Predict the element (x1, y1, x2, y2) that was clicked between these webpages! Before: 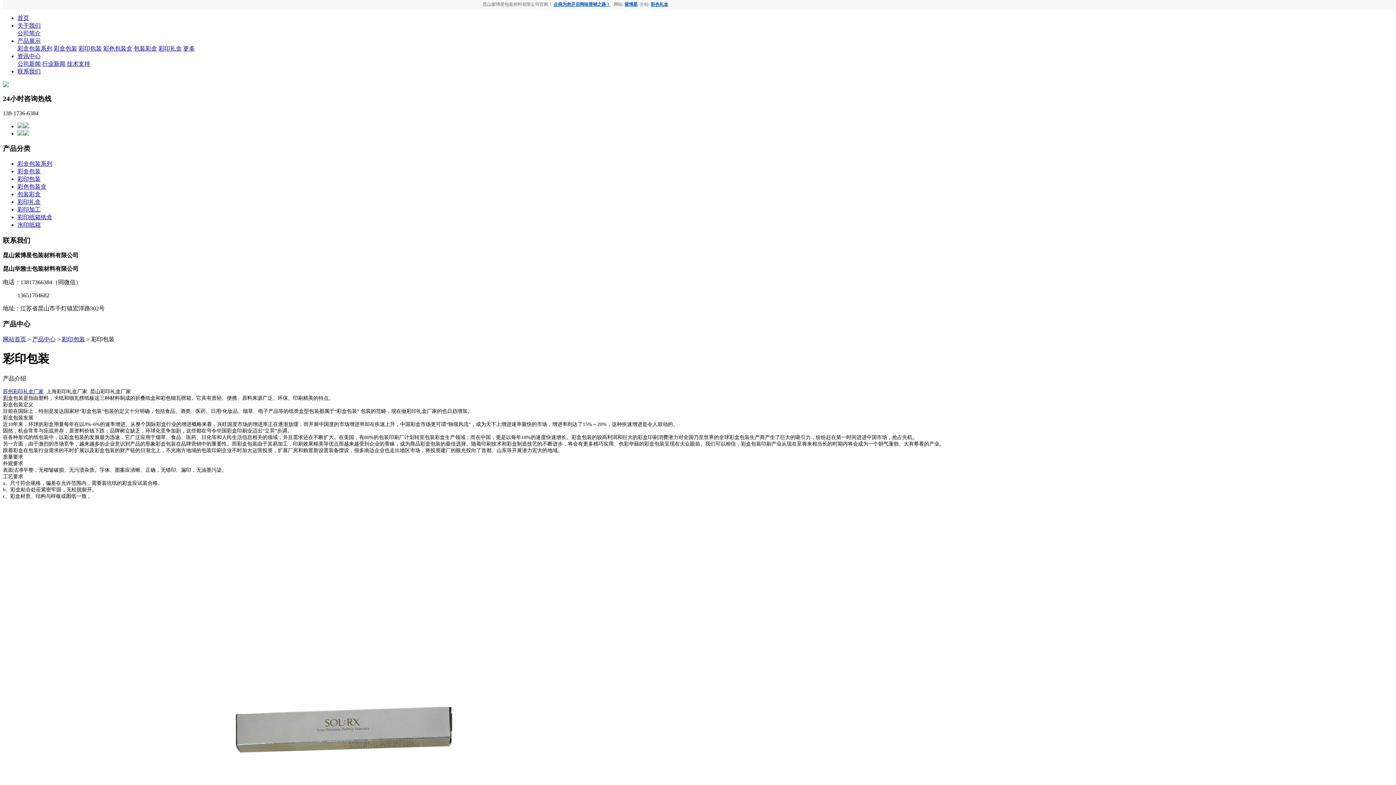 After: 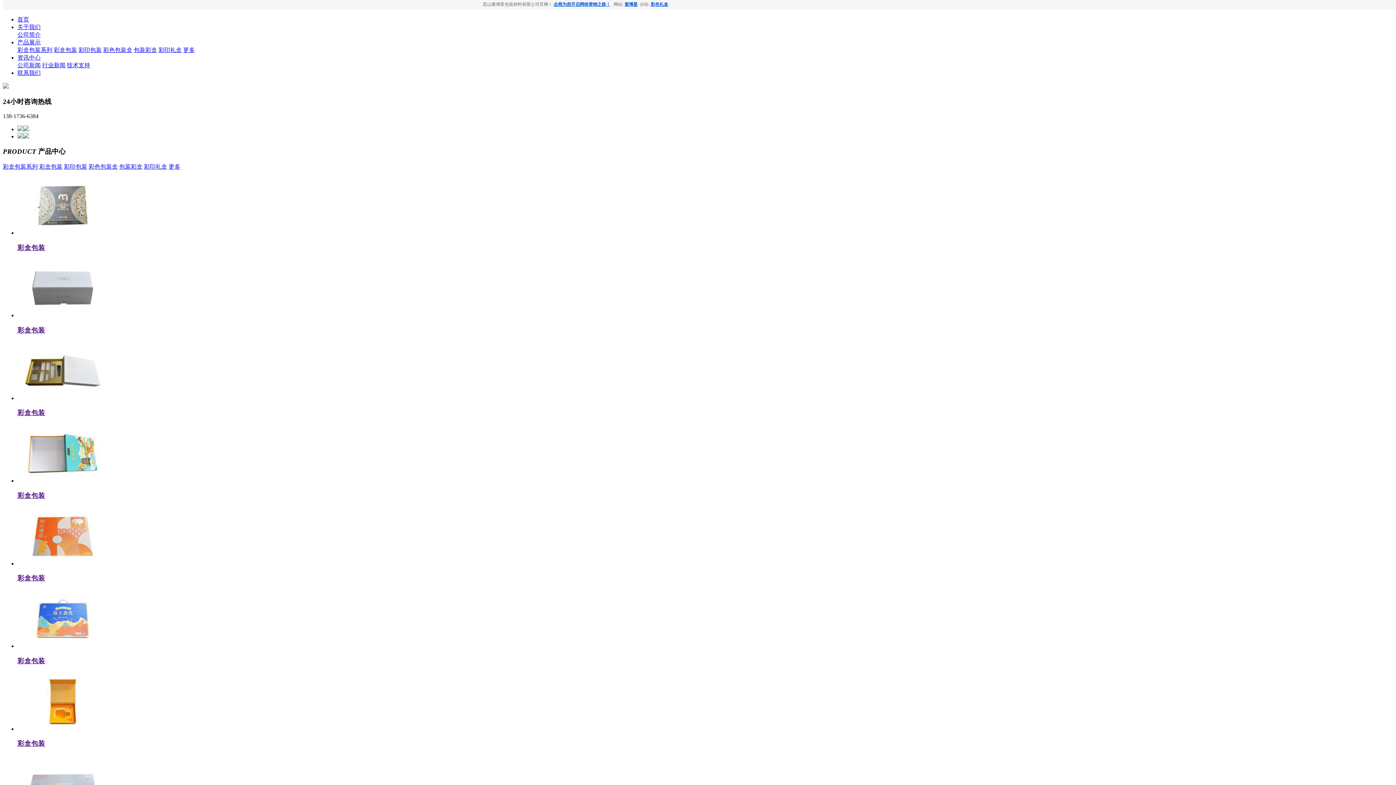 Action: bbox: (17, 14, 29, 21) label: 首页